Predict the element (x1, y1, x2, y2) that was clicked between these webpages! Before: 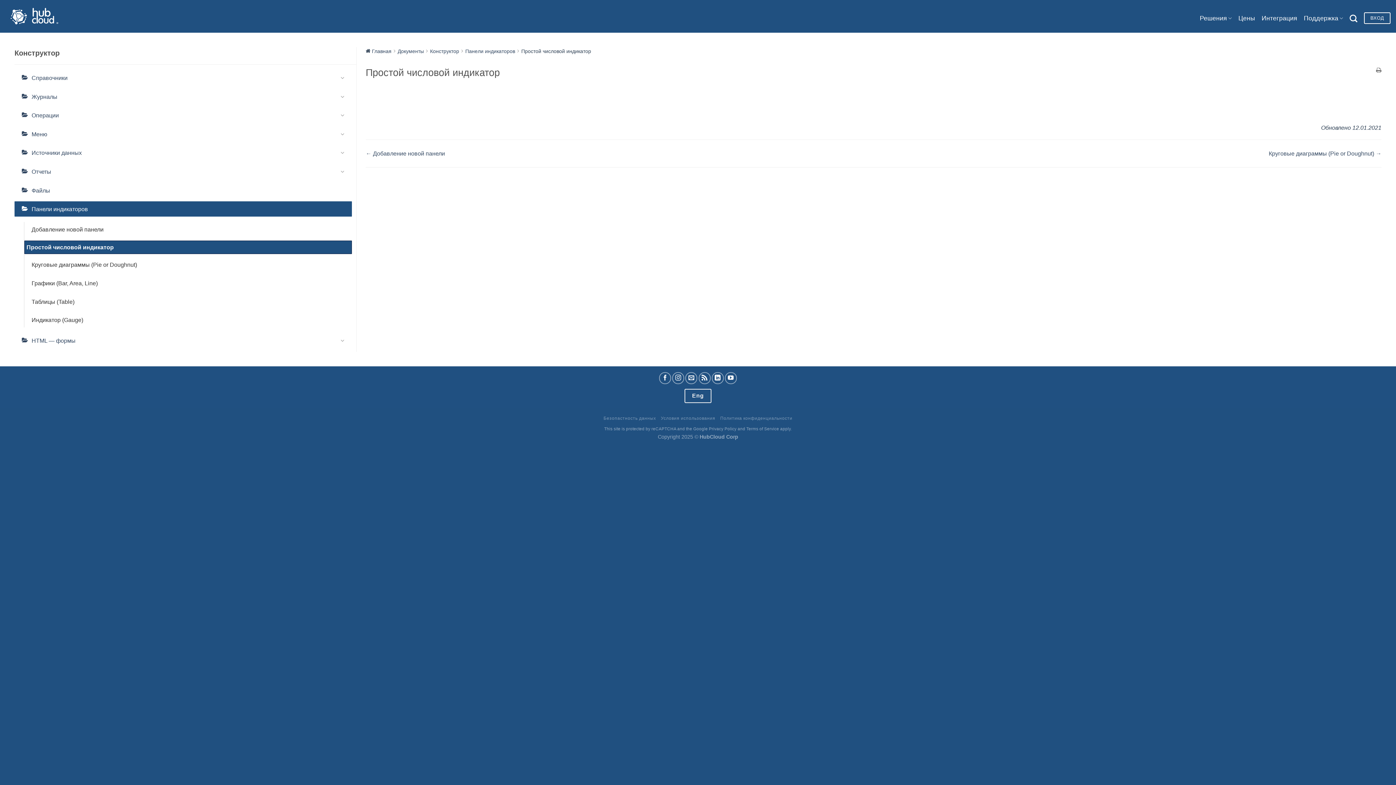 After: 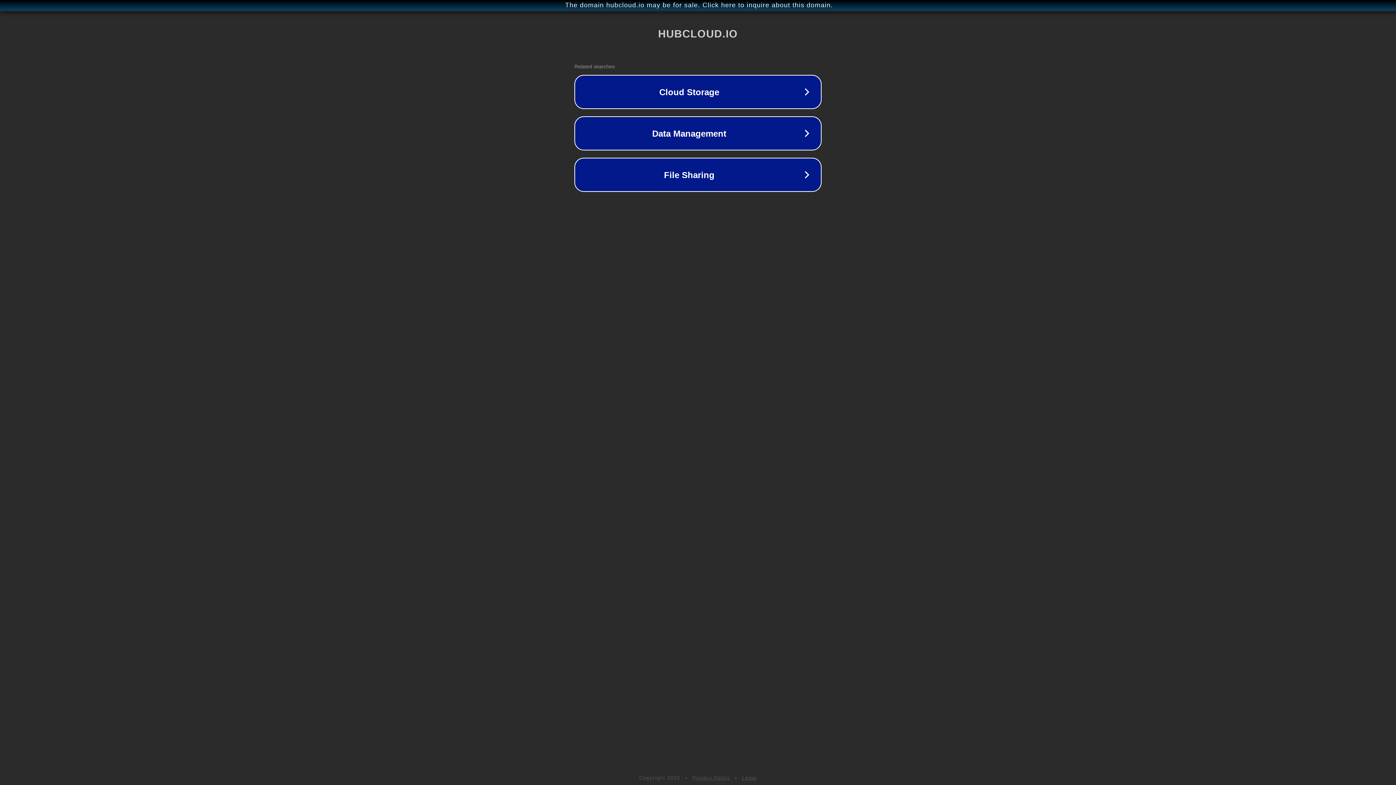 Action: bbox: (684, 389, 711, 403) label: Eng